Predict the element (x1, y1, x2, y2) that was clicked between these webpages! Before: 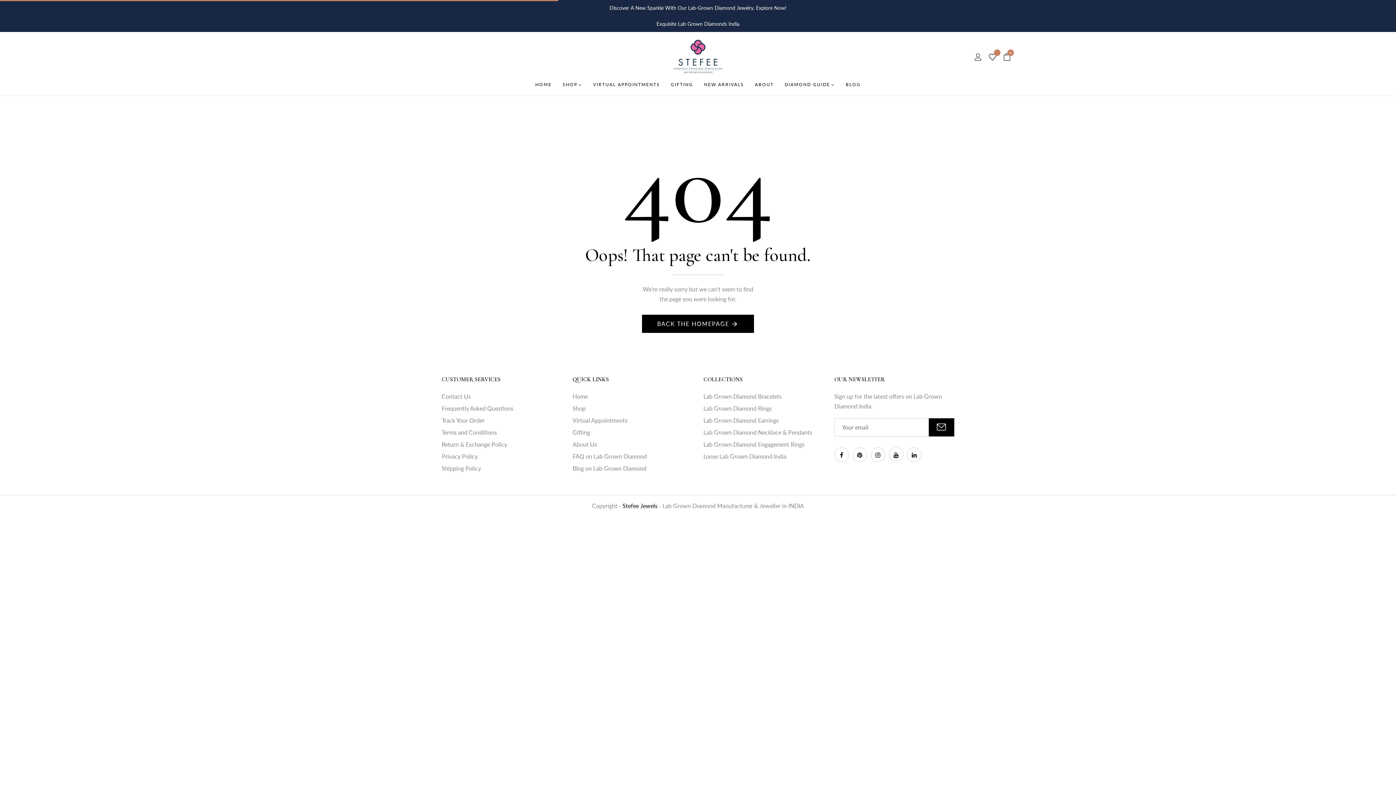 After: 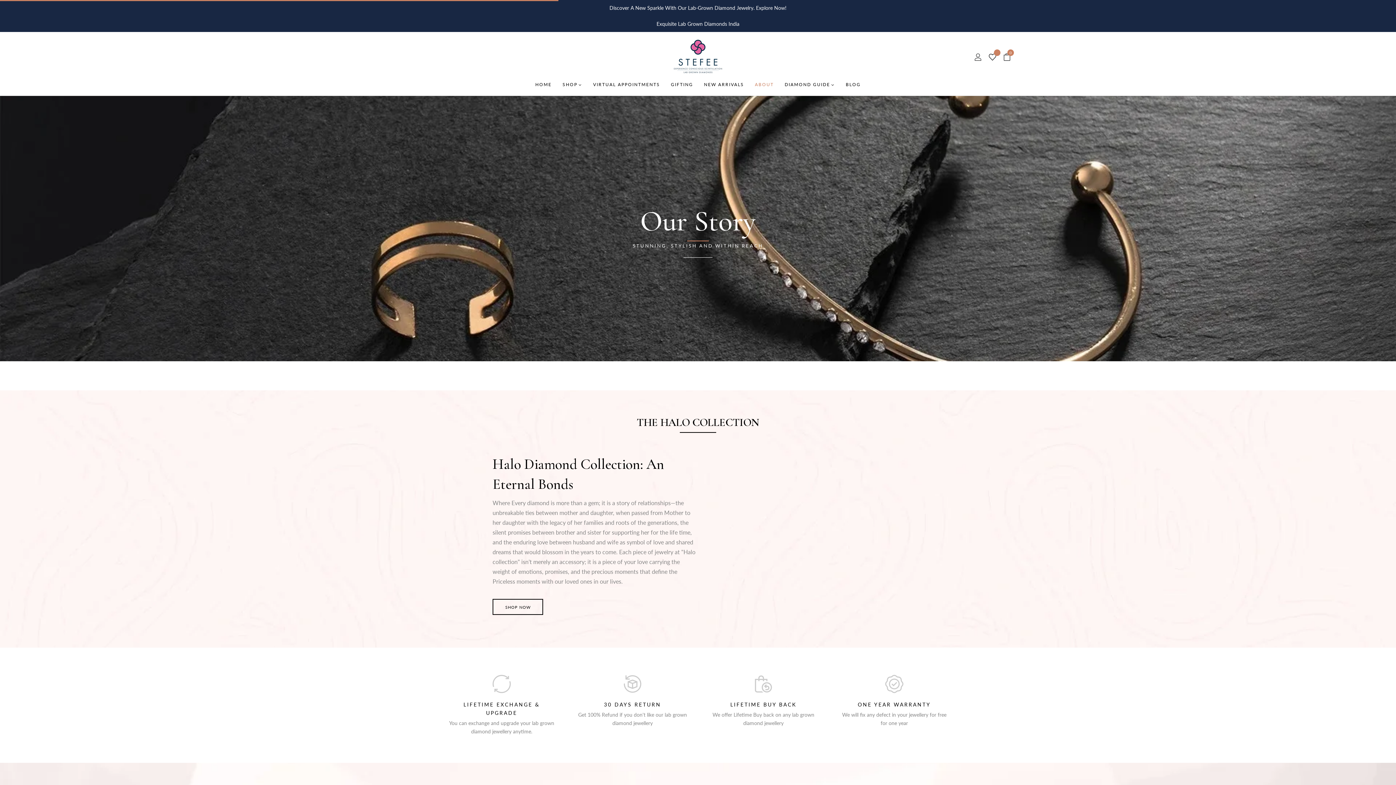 Action: bbox: (572, 441, 597, 448) label: About Us